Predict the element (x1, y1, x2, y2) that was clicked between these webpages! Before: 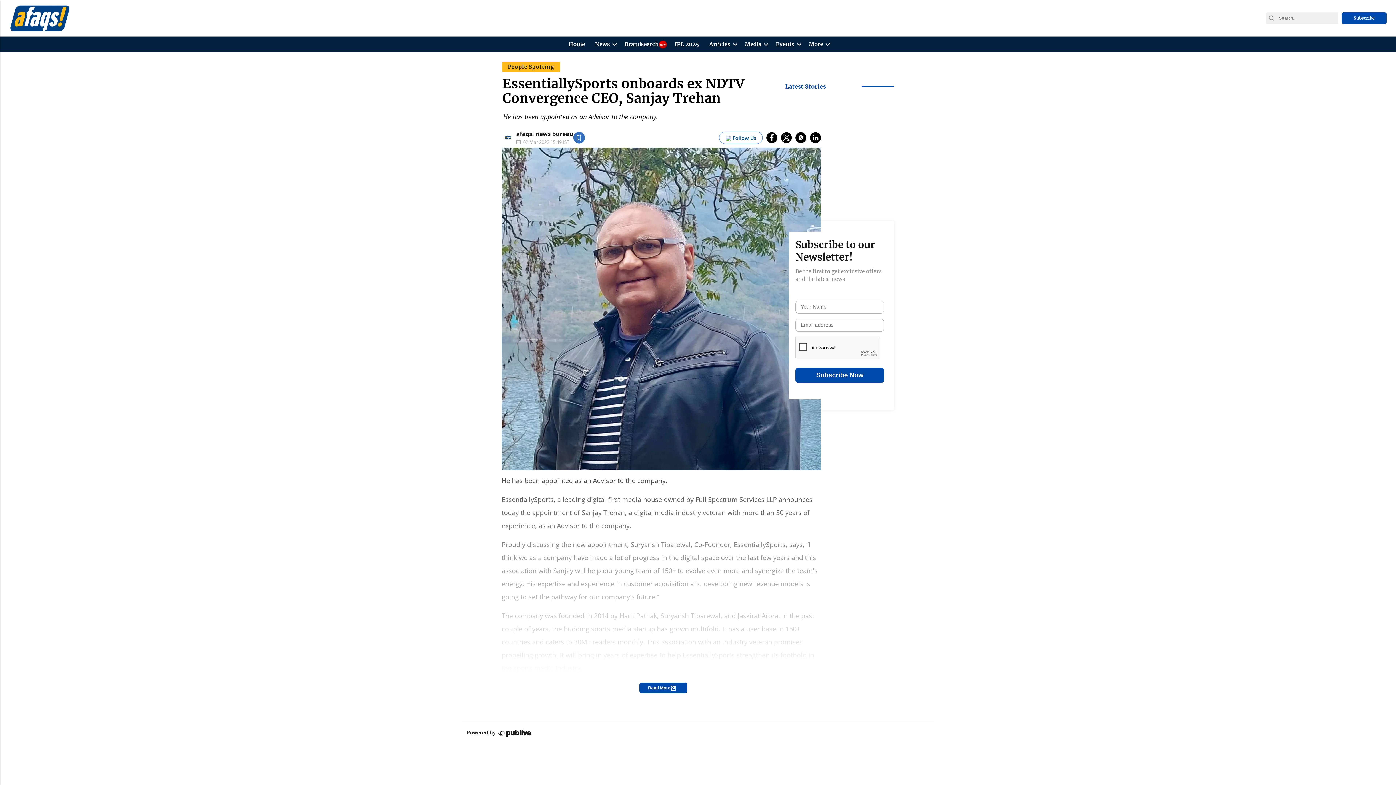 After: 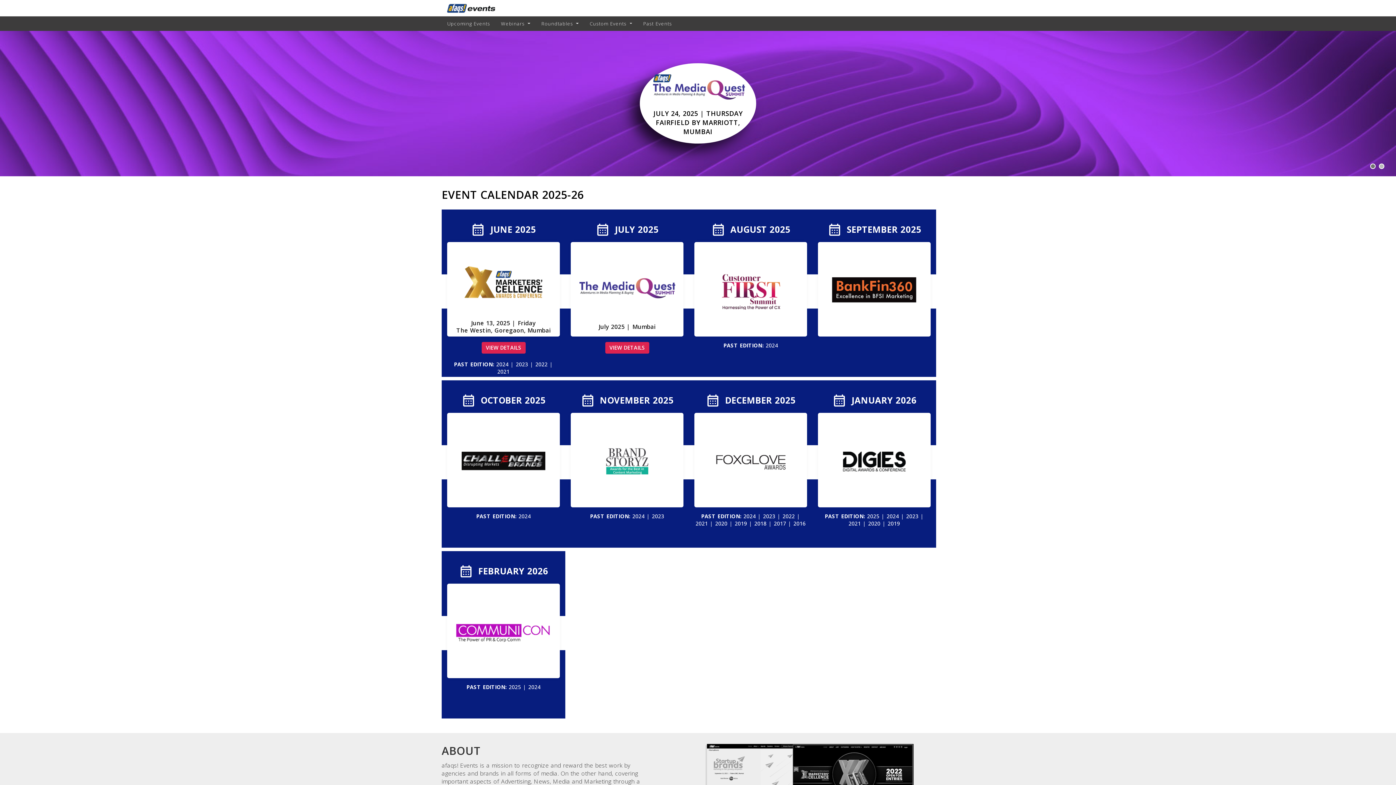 Action: label: Events bbox: (769, 36, 792, 52)